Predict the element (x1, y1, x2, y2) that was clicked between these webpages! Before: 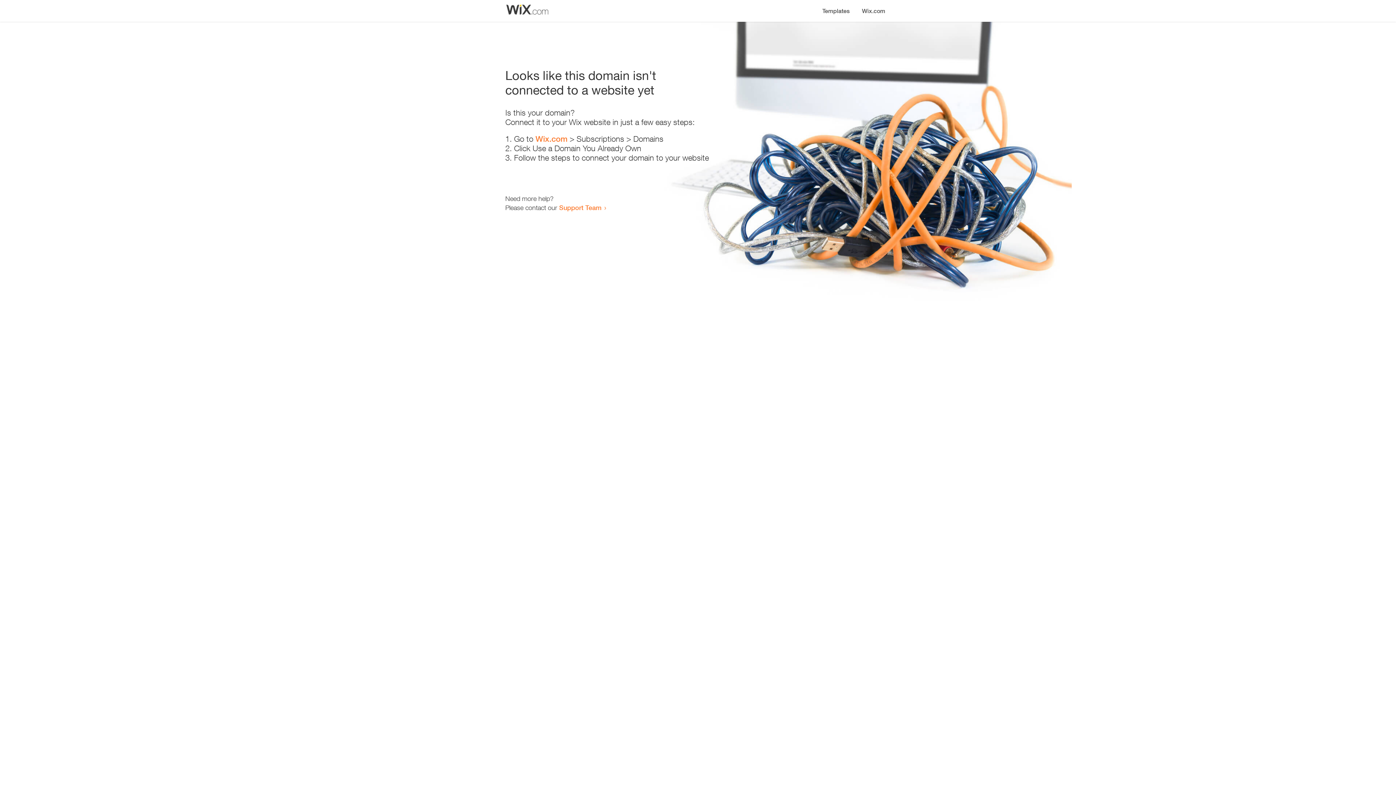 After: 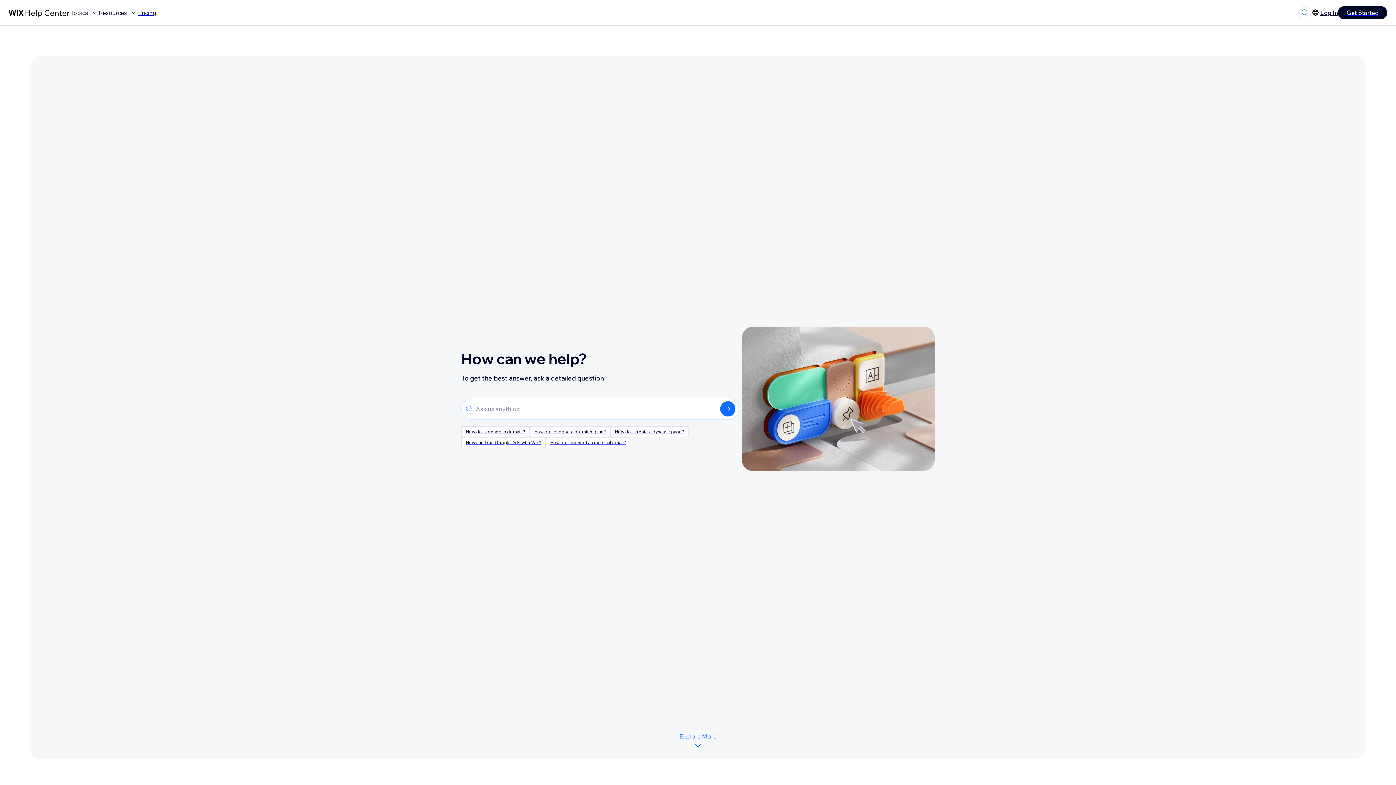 Action: label: Support Team bbox: (559, 203, 601, 211)